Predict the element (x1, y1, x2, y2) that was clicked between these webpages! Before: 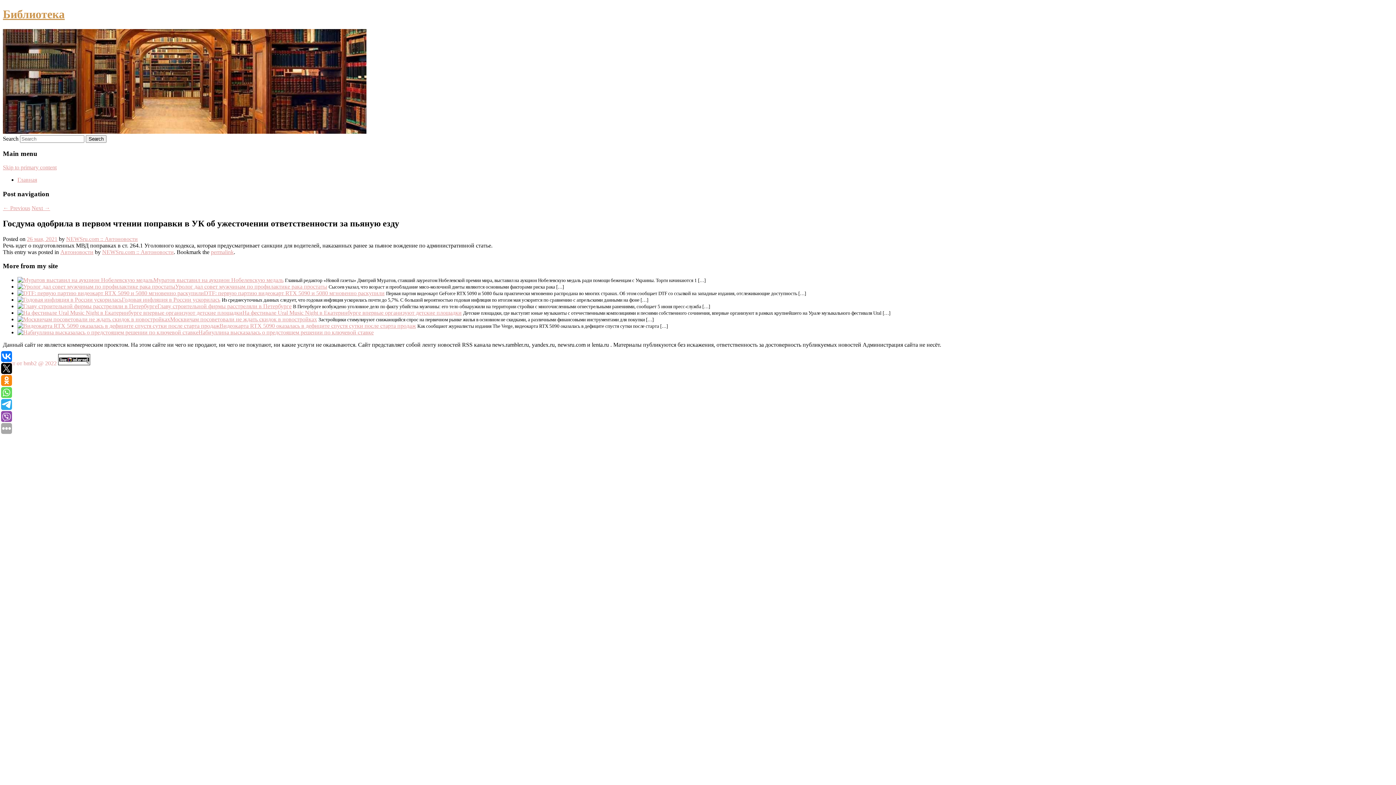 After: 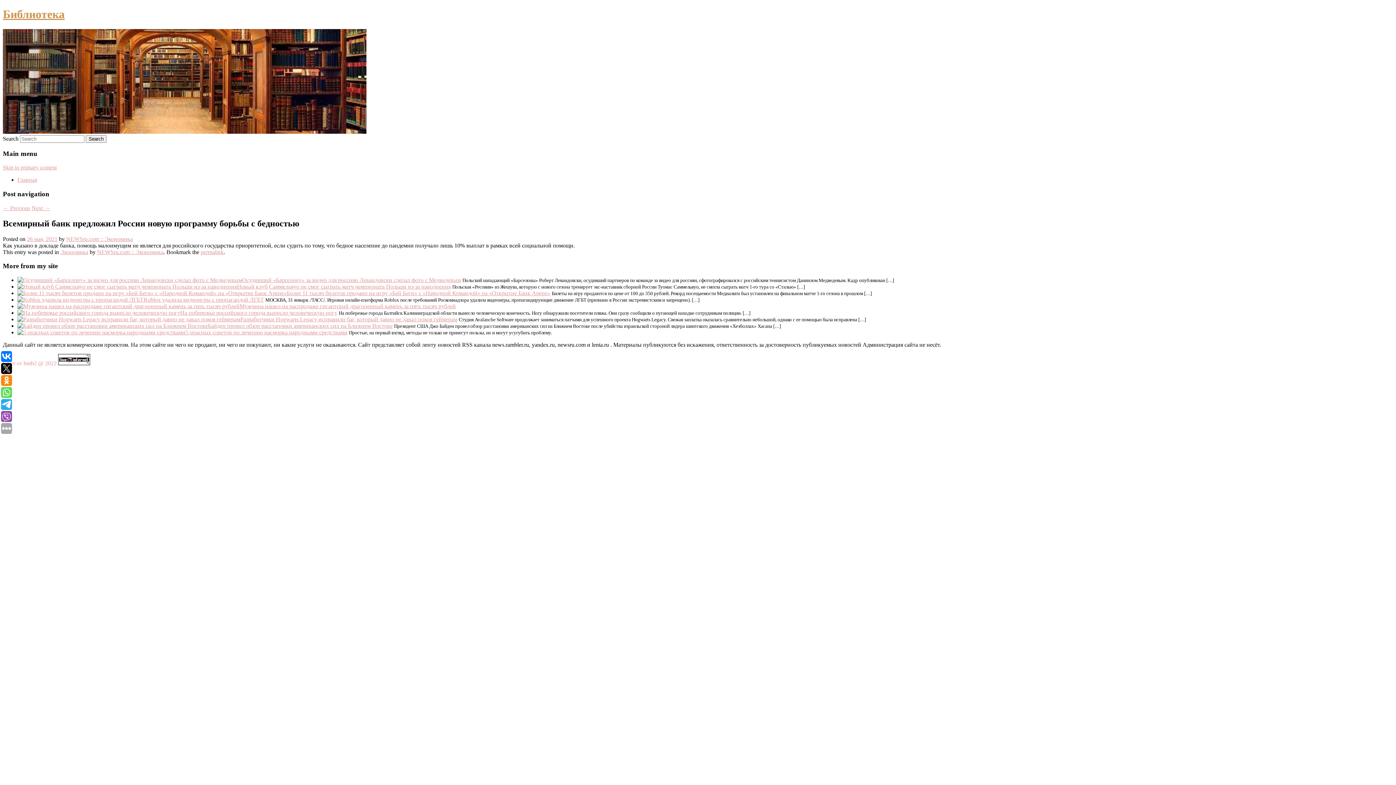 Action: bbox: (31, 205, 50, 211) label: Next →